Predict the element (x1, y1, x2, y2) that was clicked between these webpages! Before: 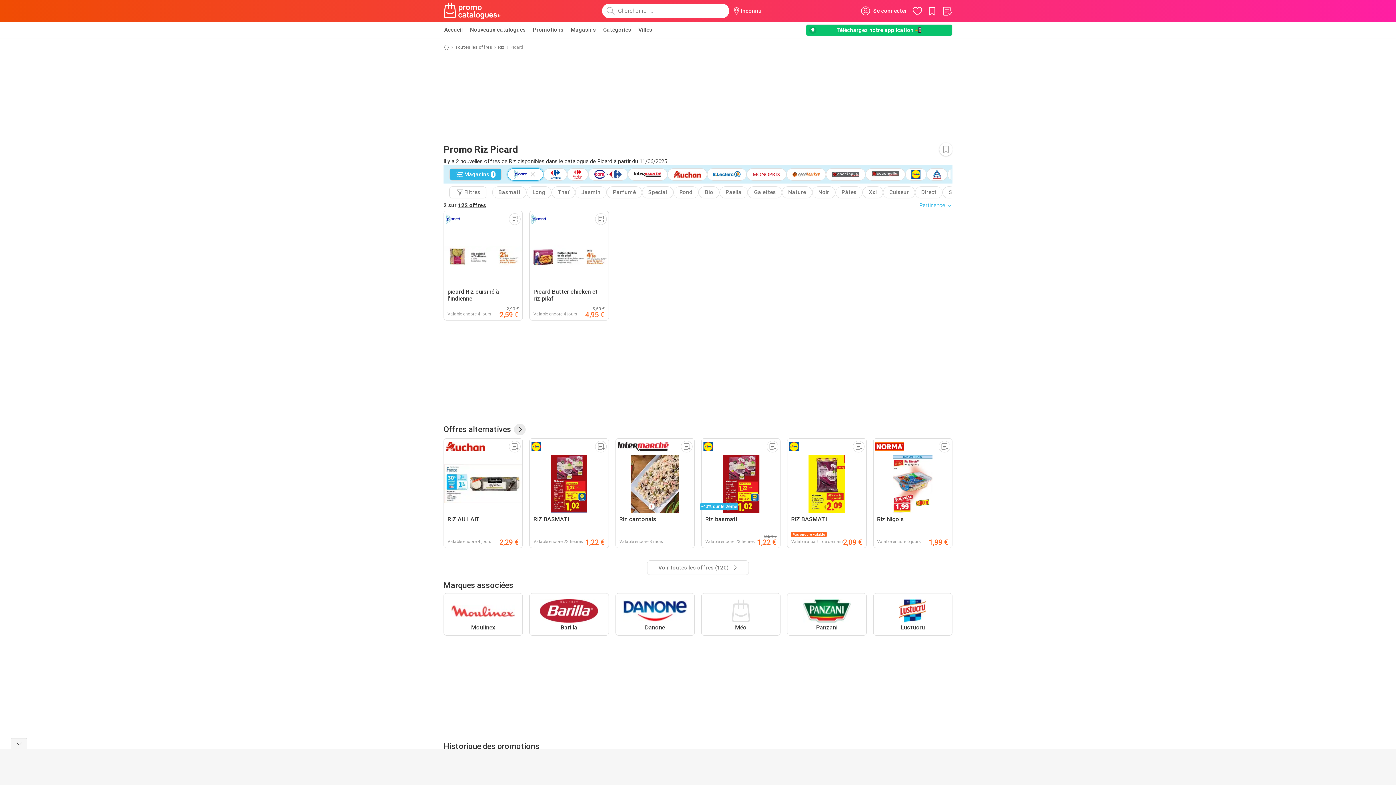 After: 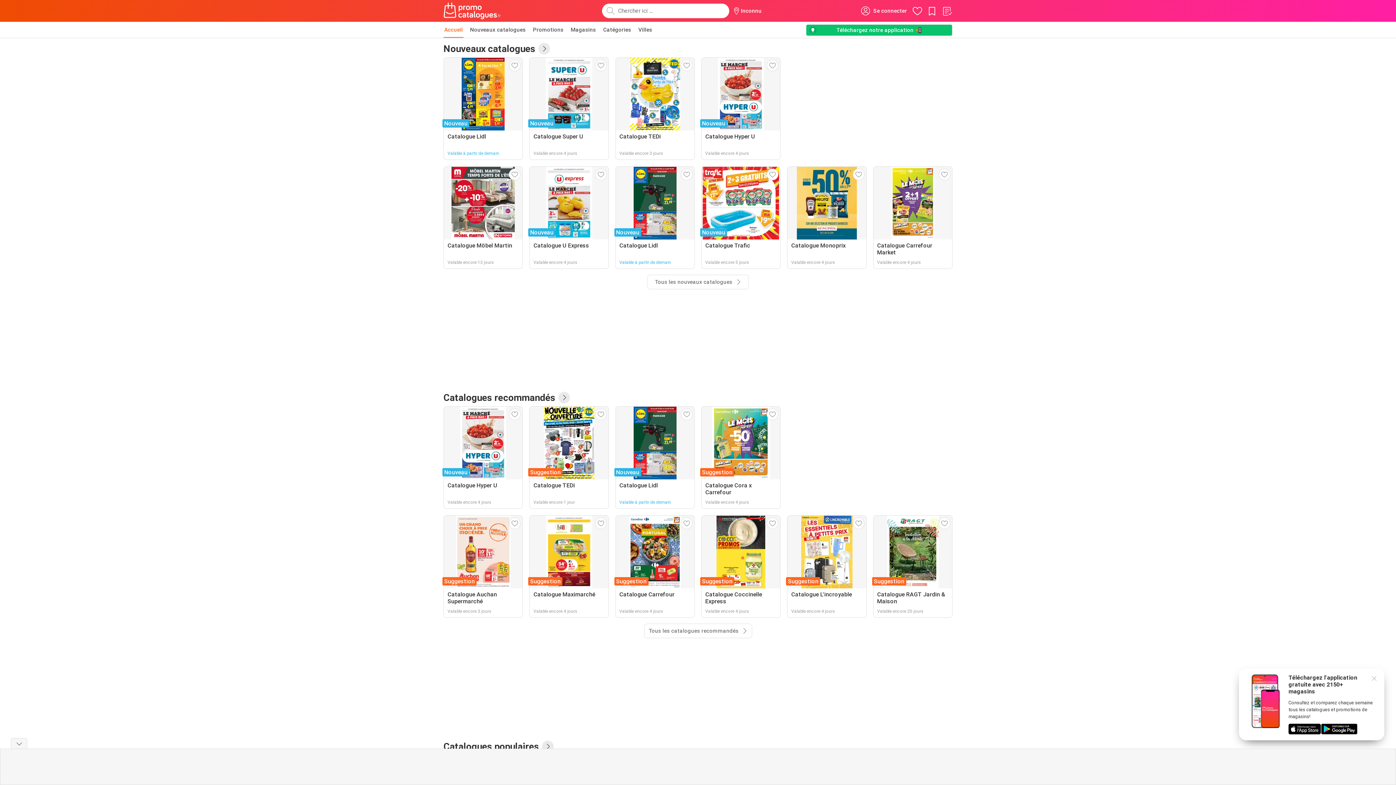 Action: label: Accueil bbox: (443, 21, 463, 37)